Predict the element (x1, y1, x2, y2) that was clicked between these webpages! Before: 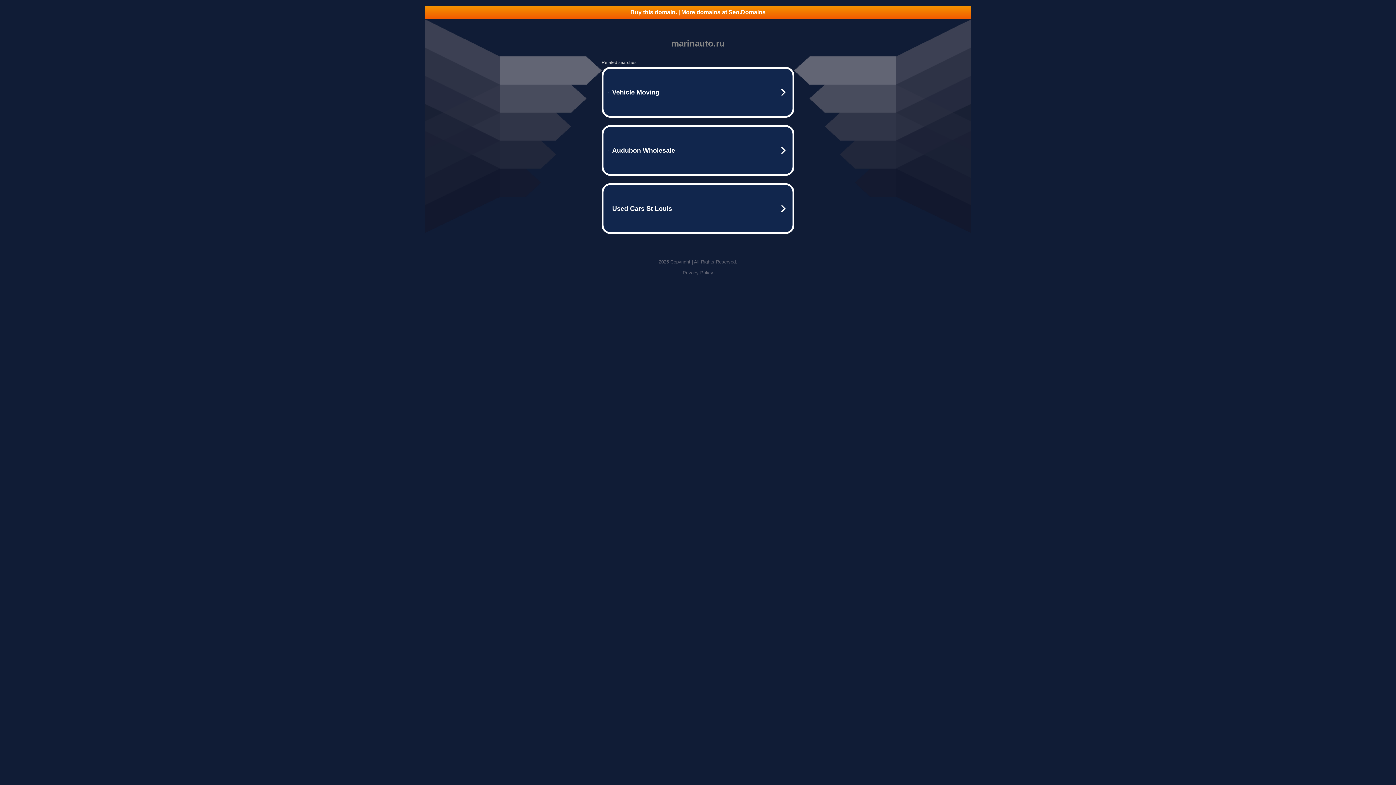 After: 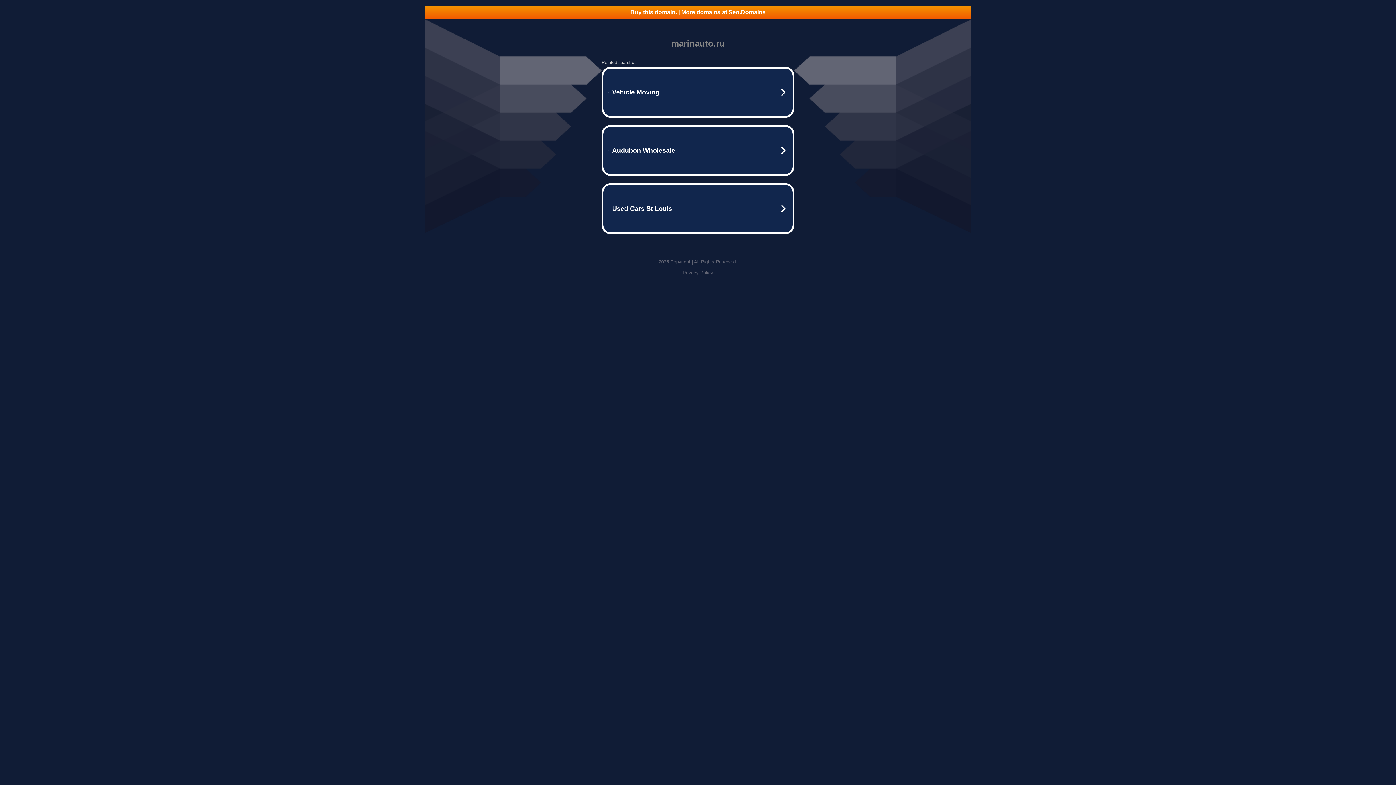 Action: bbox: (682, 270, 713, 275) label: Privacy Policy